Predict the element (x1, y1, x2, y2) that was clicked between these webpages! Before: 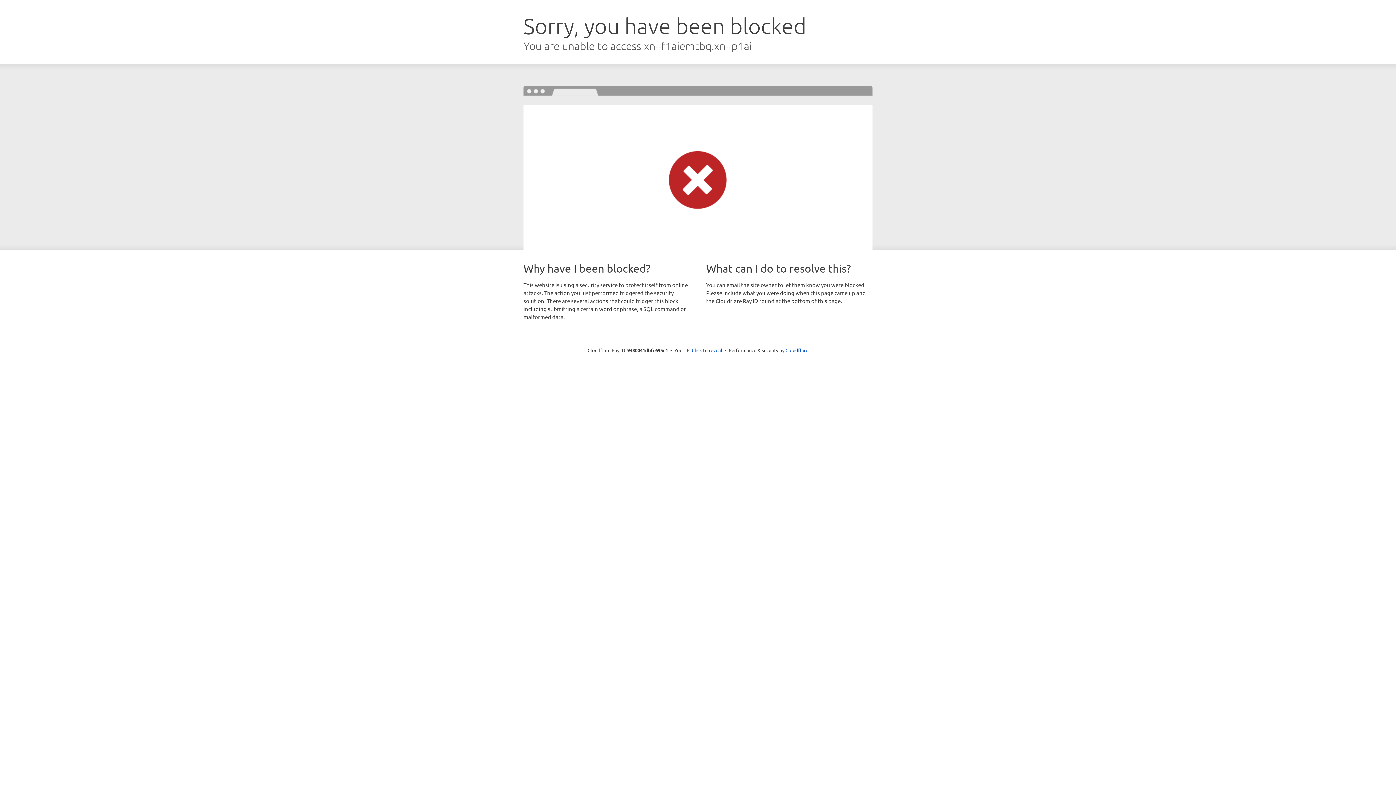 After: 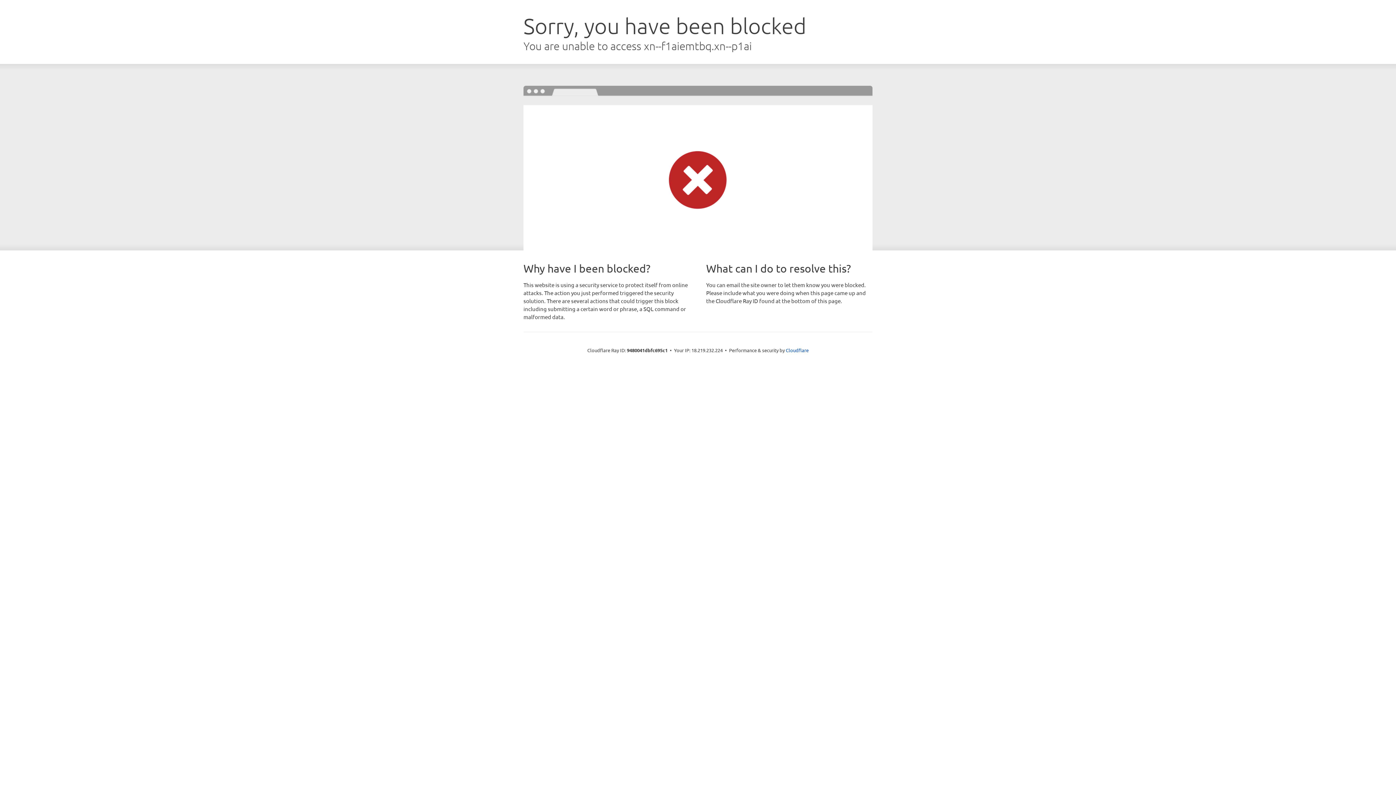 Action: label: Click to reveal bbox: (692, 346, 722, 353)